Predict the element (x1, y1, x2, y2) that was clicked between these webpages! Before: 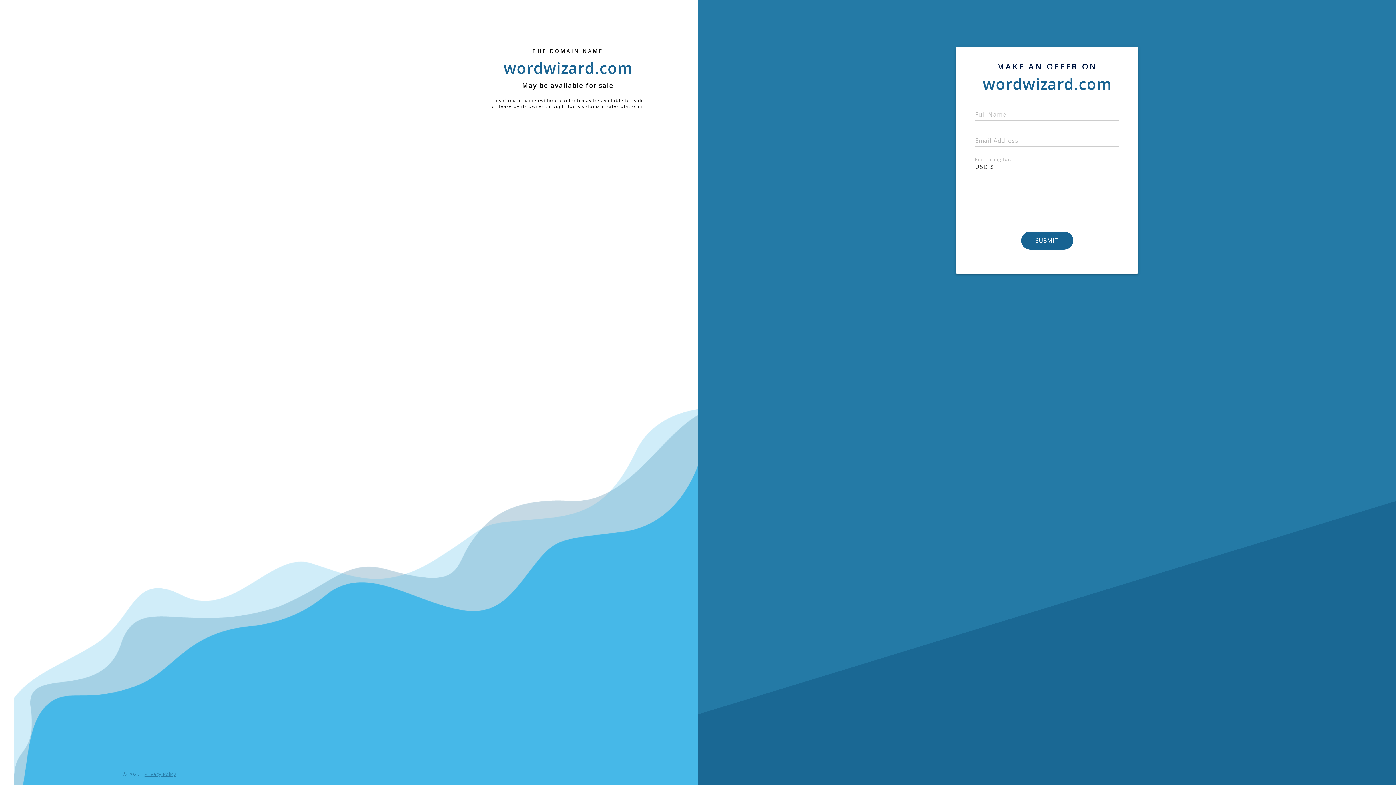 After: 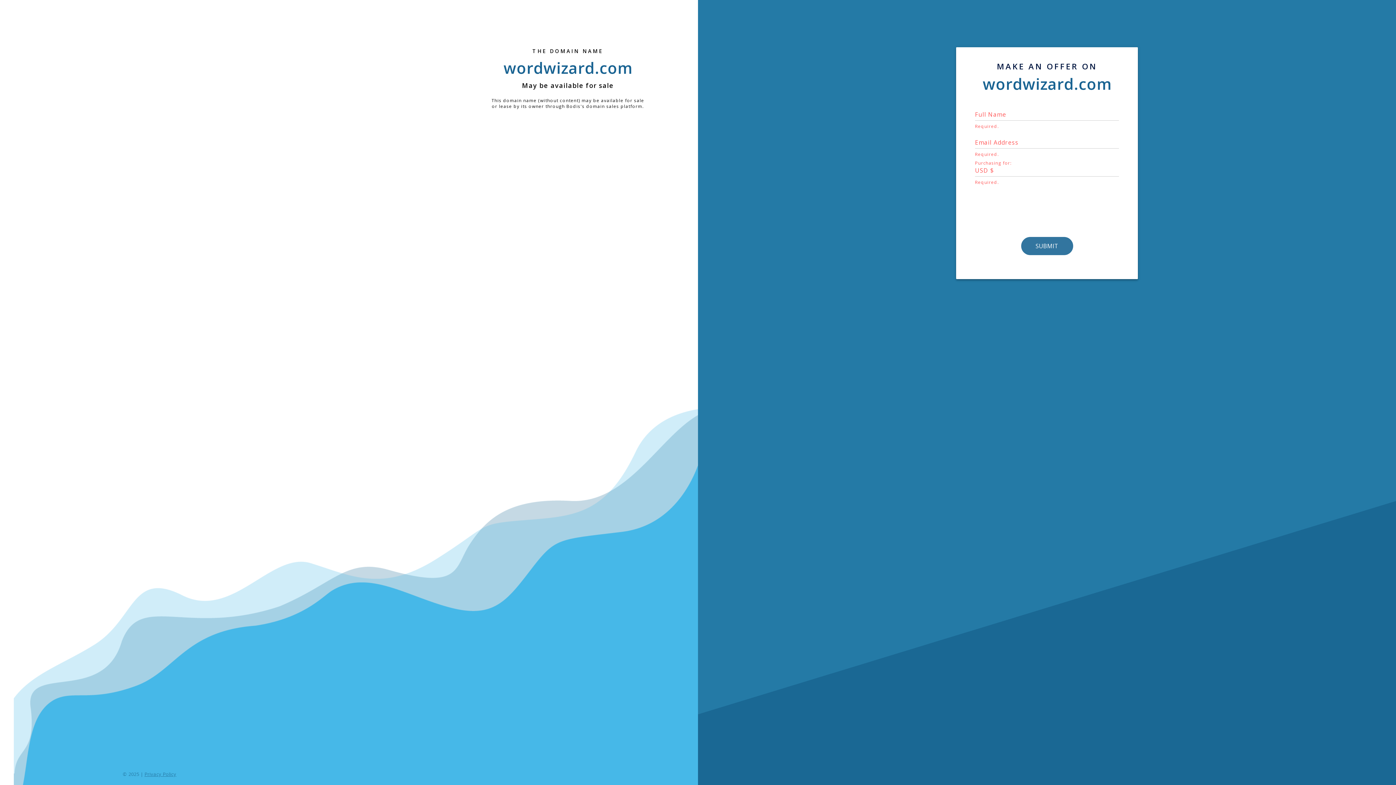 Action: bbox: (1021, 231, 1072, 249) label: SUBMIT